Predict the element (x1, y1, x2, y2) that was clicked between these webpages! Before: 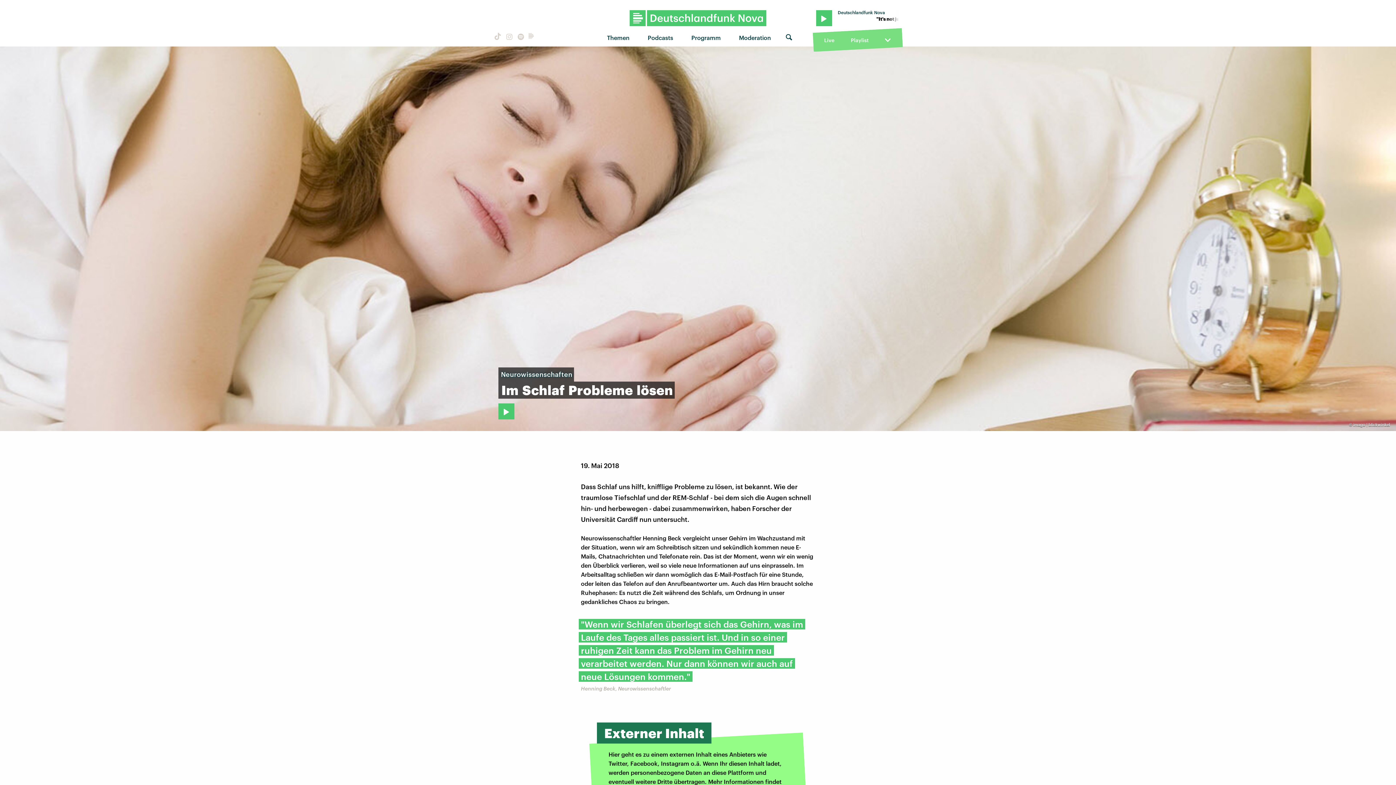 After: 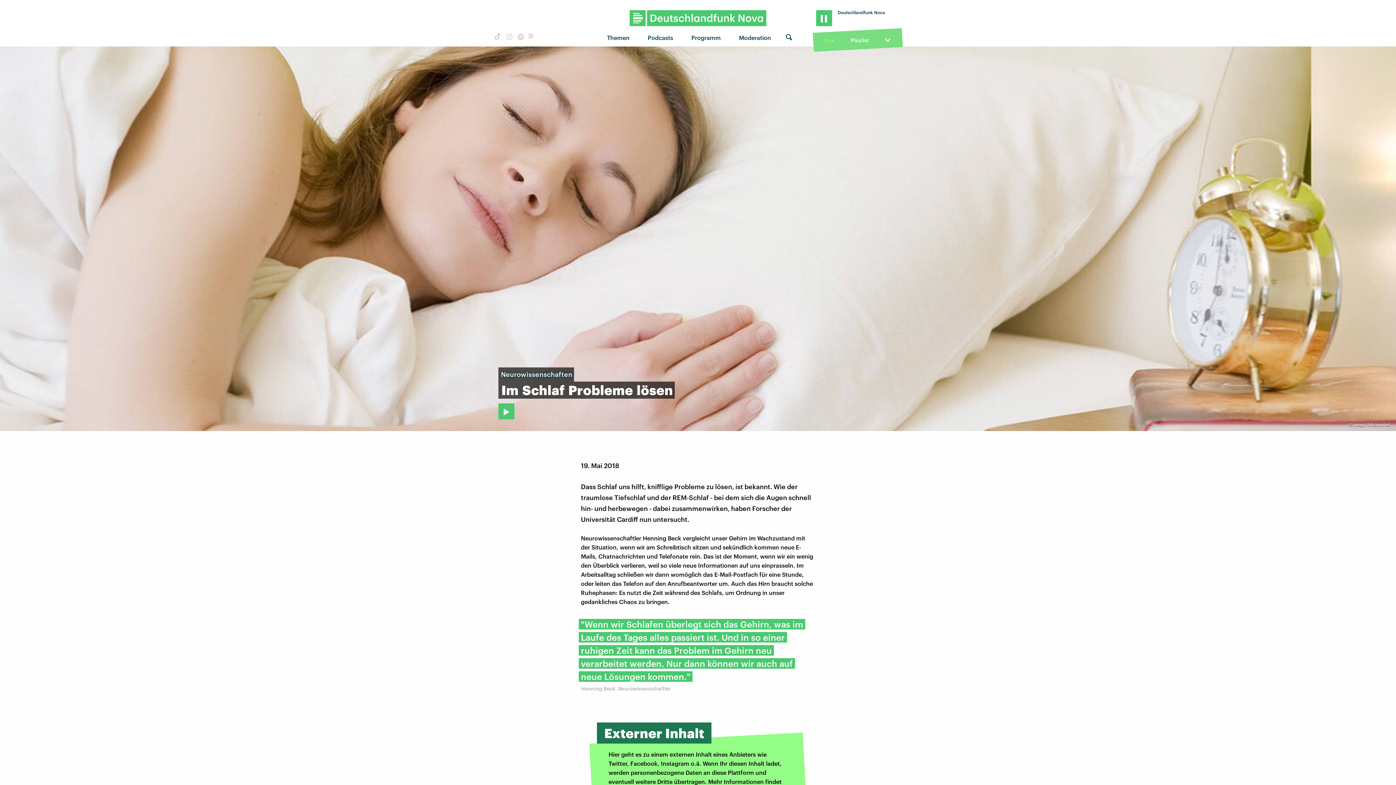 Action: bbox: (824, 35, 834, 44) label: Live